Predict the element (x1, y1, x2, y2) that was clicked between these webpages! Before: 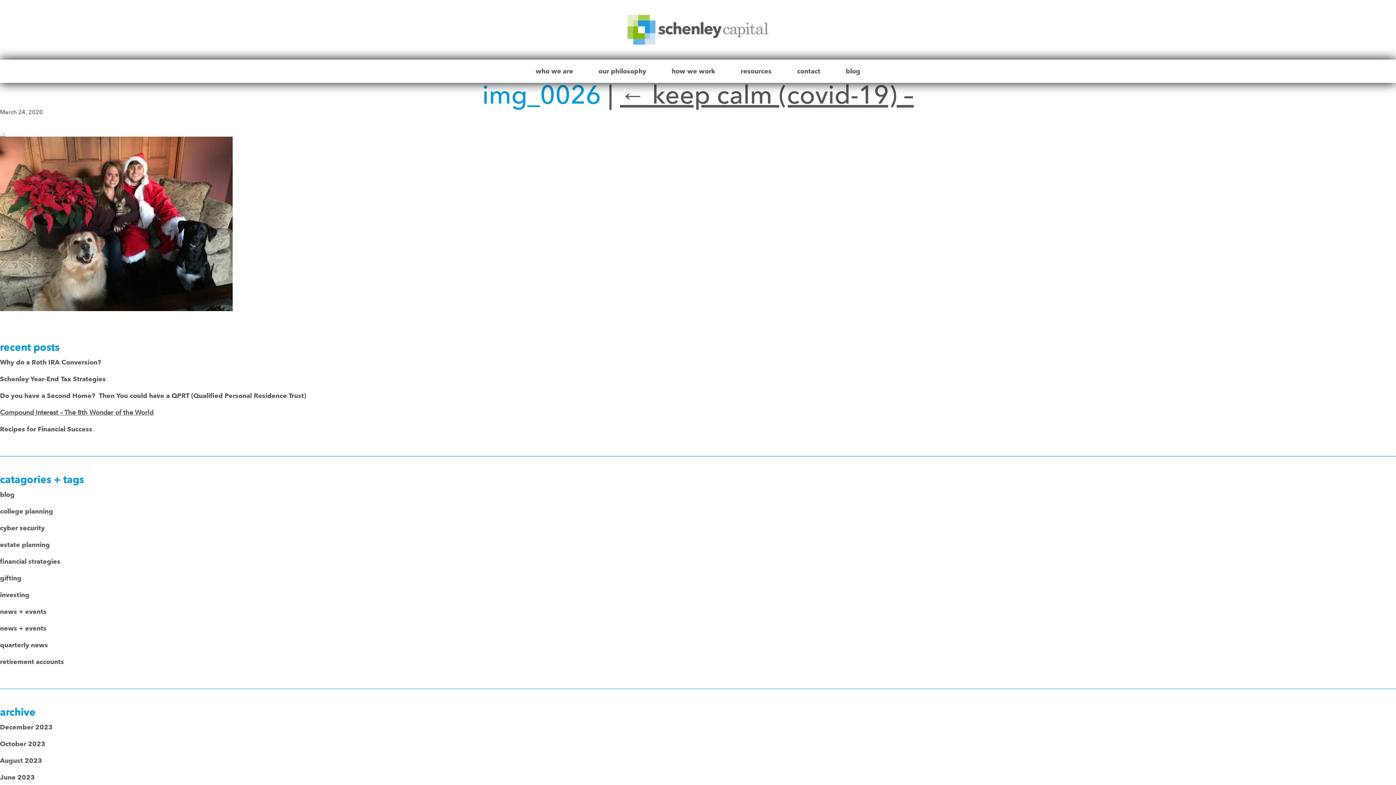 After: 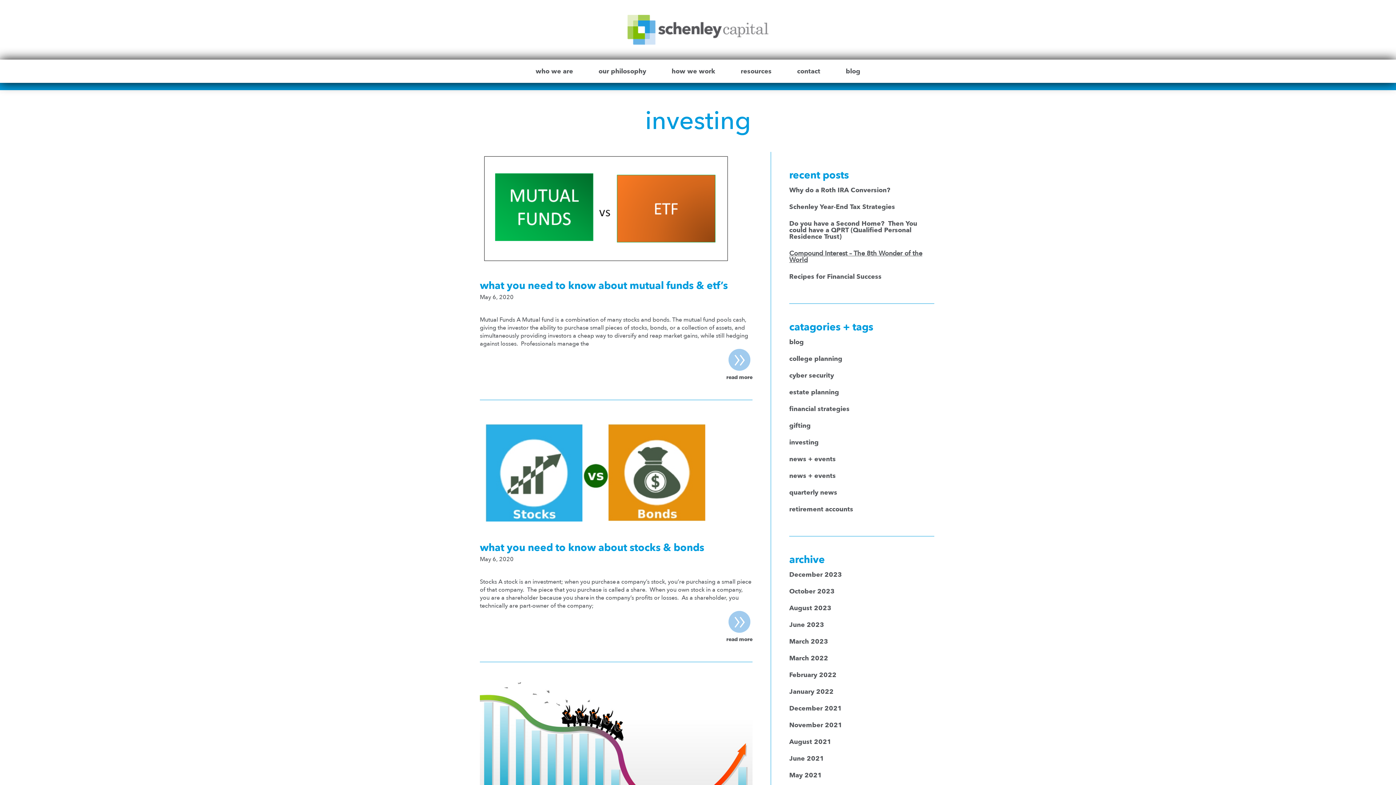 Action: label: investing bbox: (0, 587, 1396, 604)